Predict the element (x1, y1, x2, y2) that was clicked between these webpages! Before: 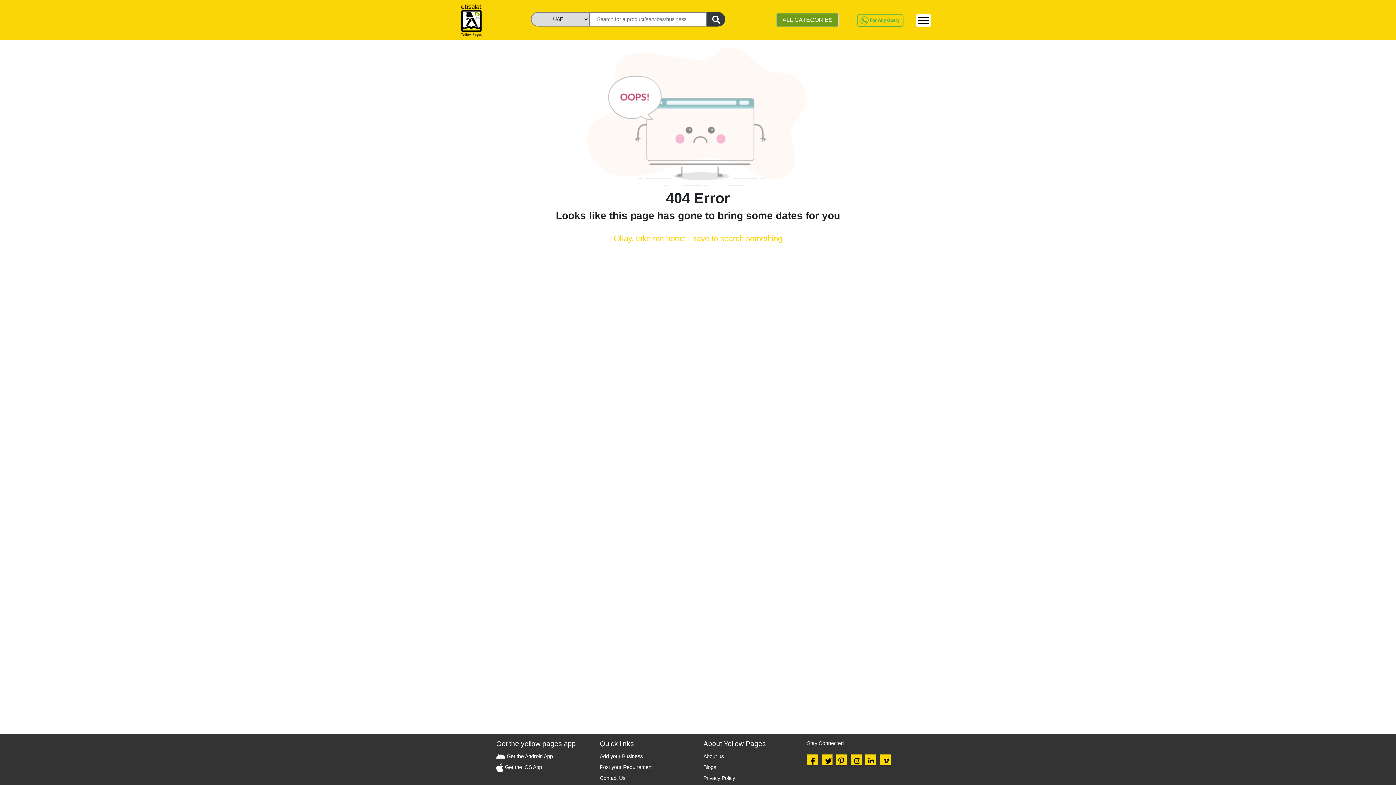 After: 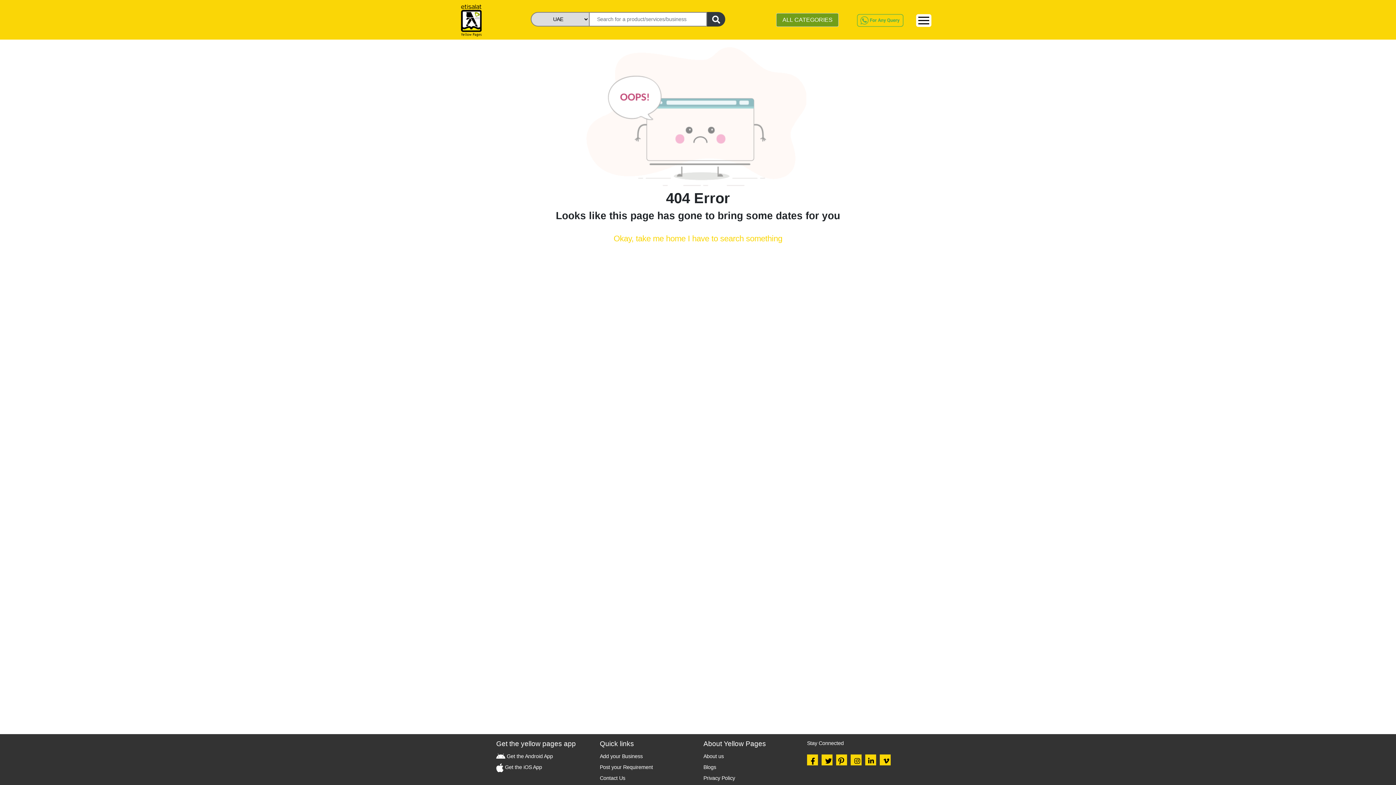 Action: bbox: (854, 758, 860, 764)